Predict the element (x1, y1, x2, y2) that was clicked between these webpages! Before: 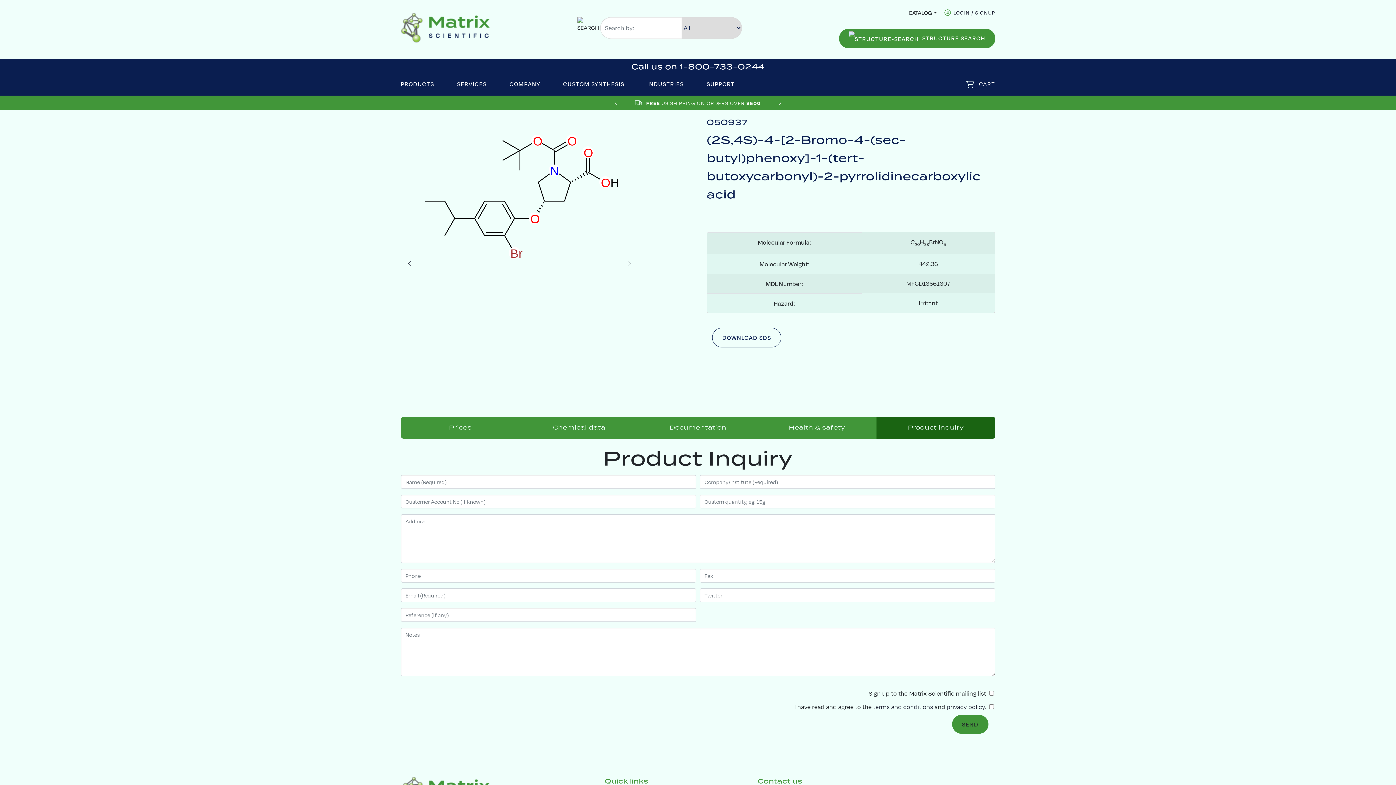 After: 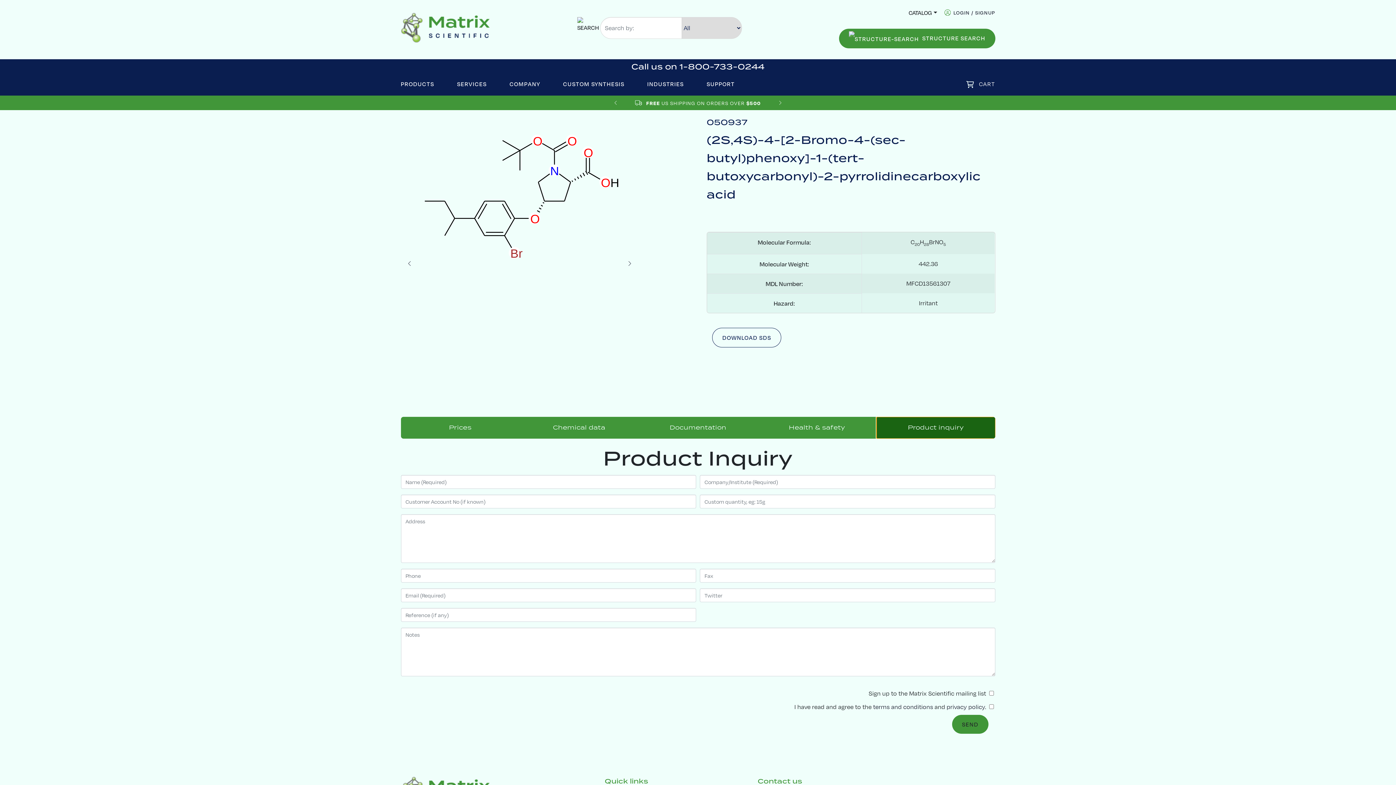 Action: bbox: (876, 417, 995, 438) label: Product inquiry